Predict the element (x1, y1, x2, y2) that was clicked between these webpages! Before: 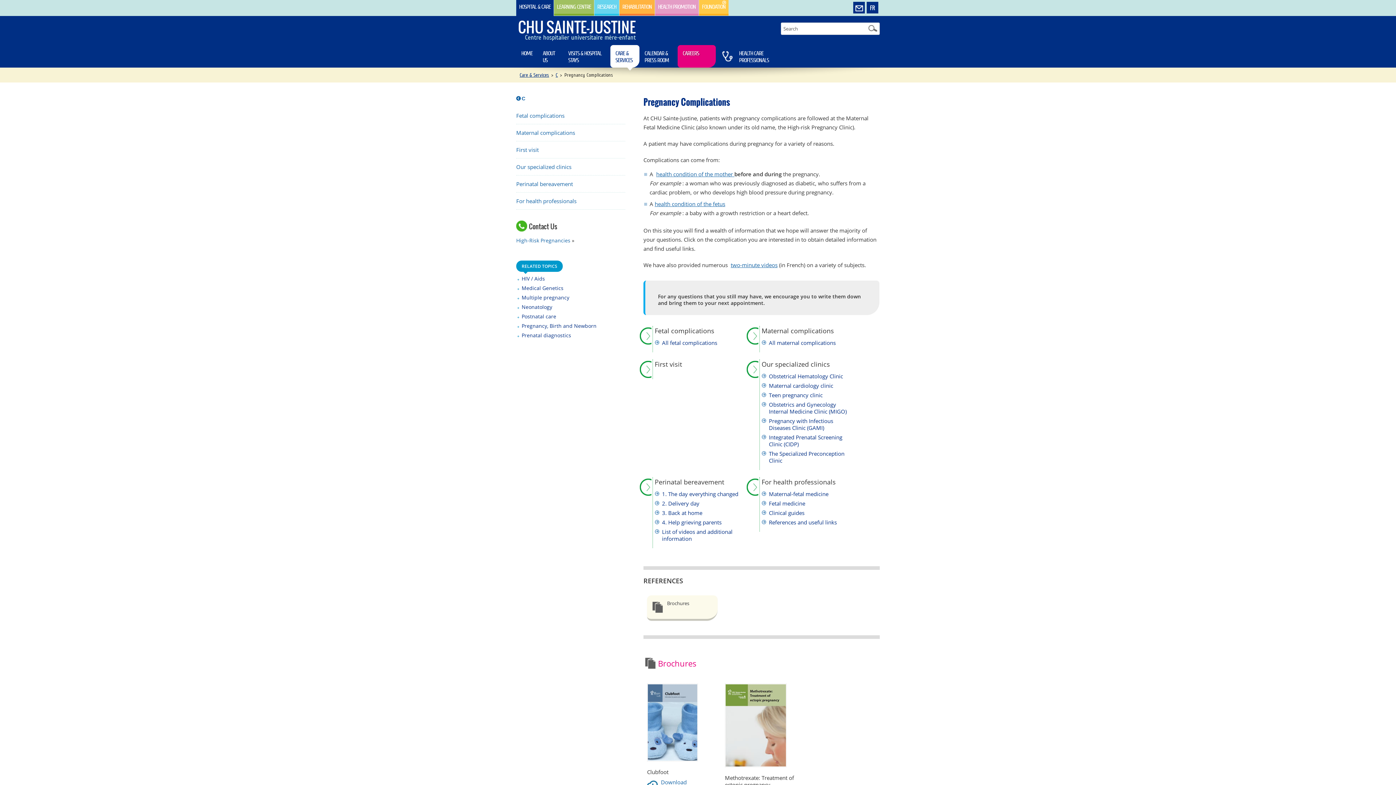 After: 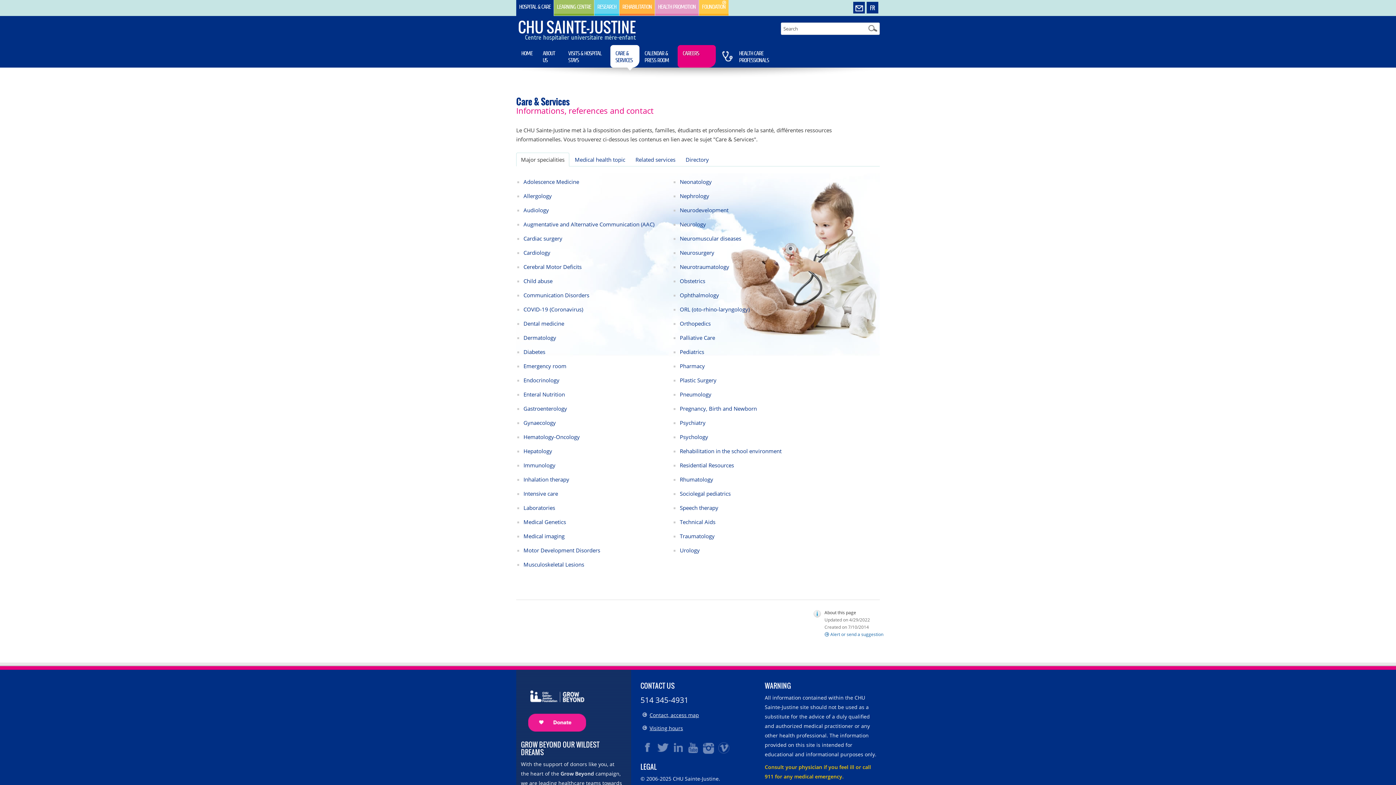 Action: bbox: (555, 72, 558, 78) label: C